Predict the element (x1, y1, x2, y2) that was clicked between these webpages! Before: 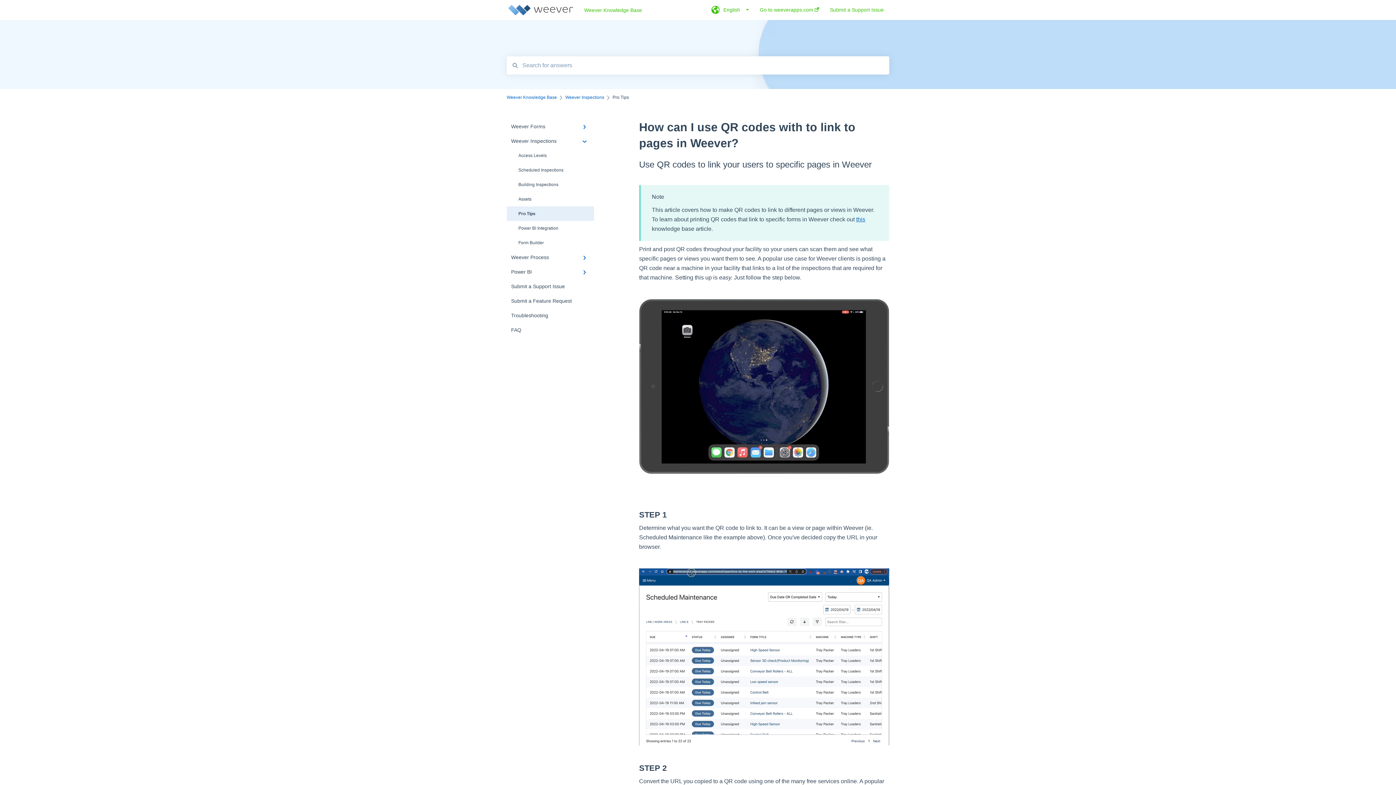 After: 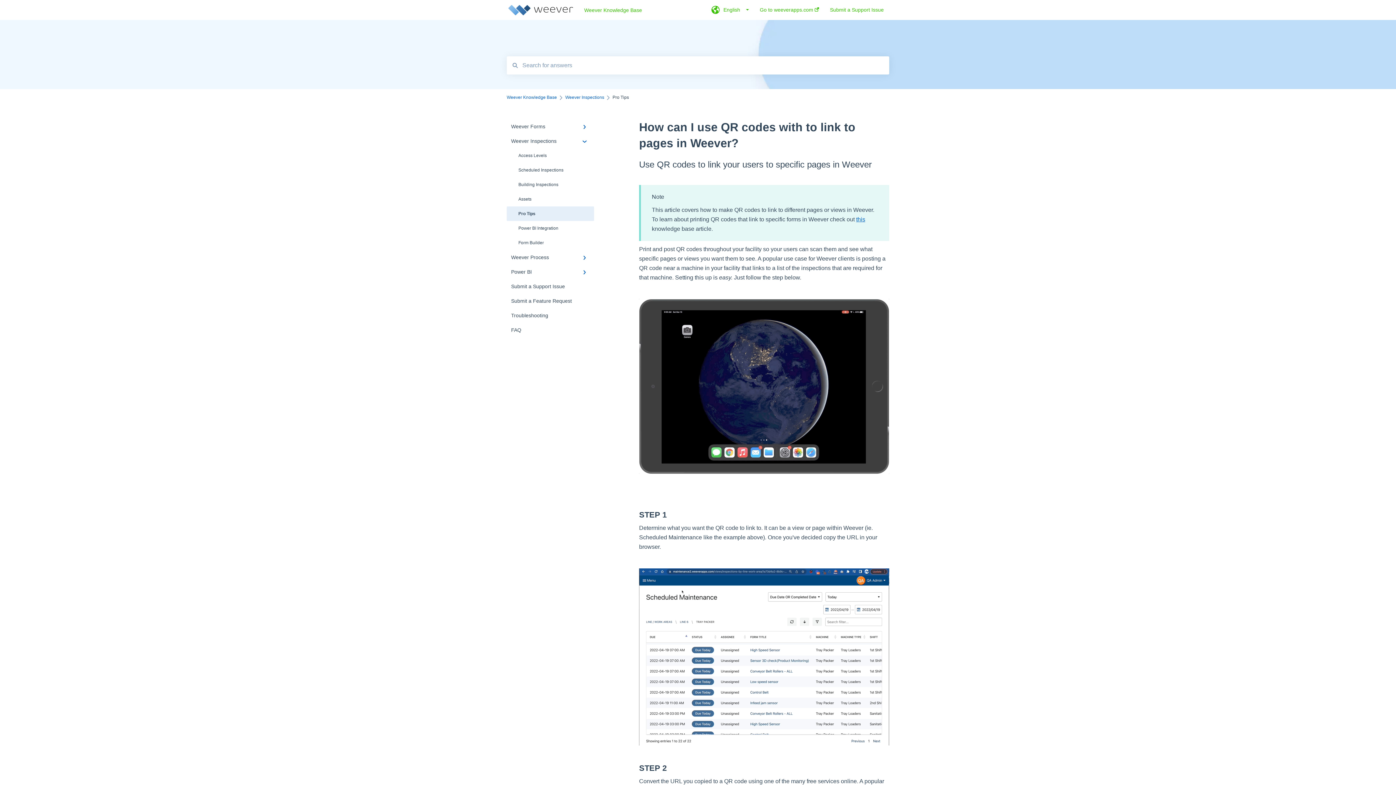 Action: bbox: (639, 469, 889, 475)